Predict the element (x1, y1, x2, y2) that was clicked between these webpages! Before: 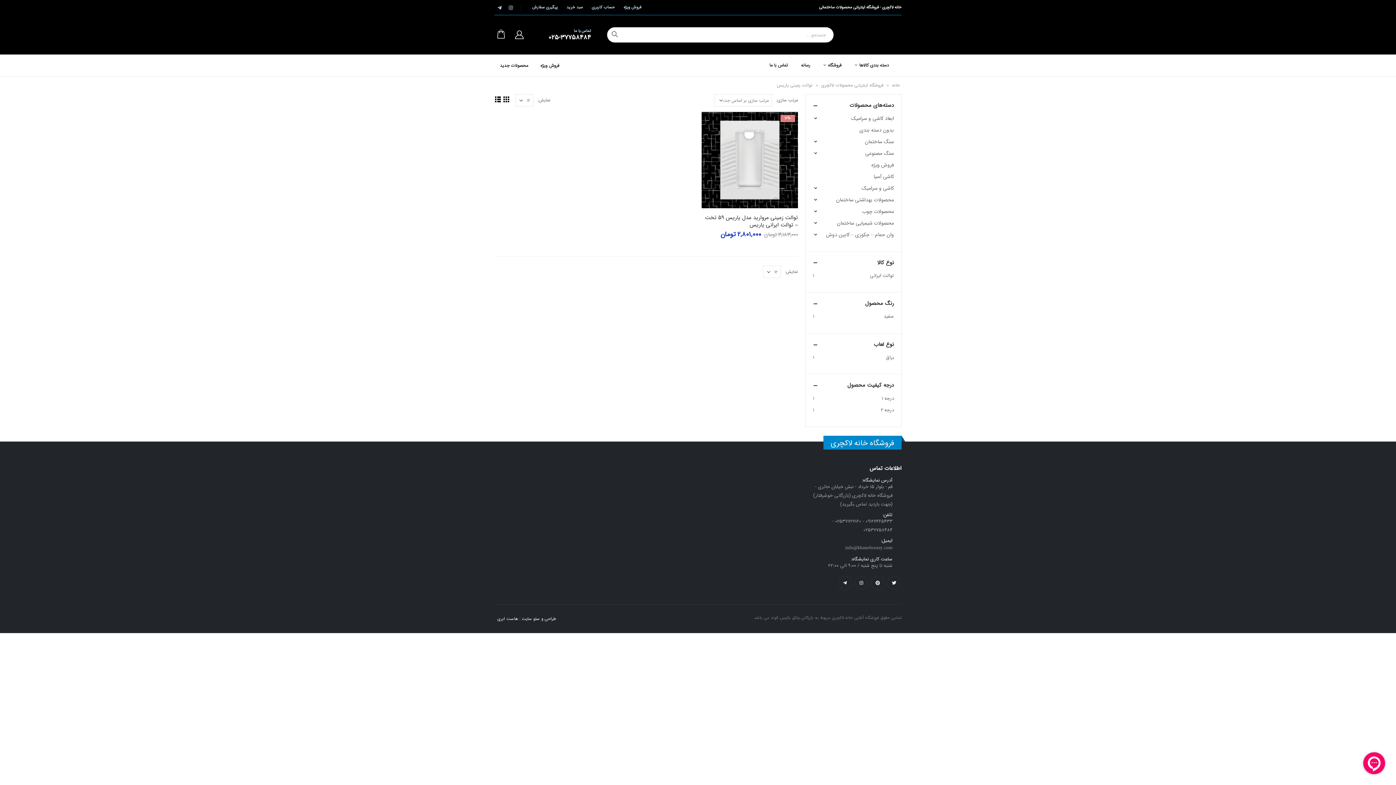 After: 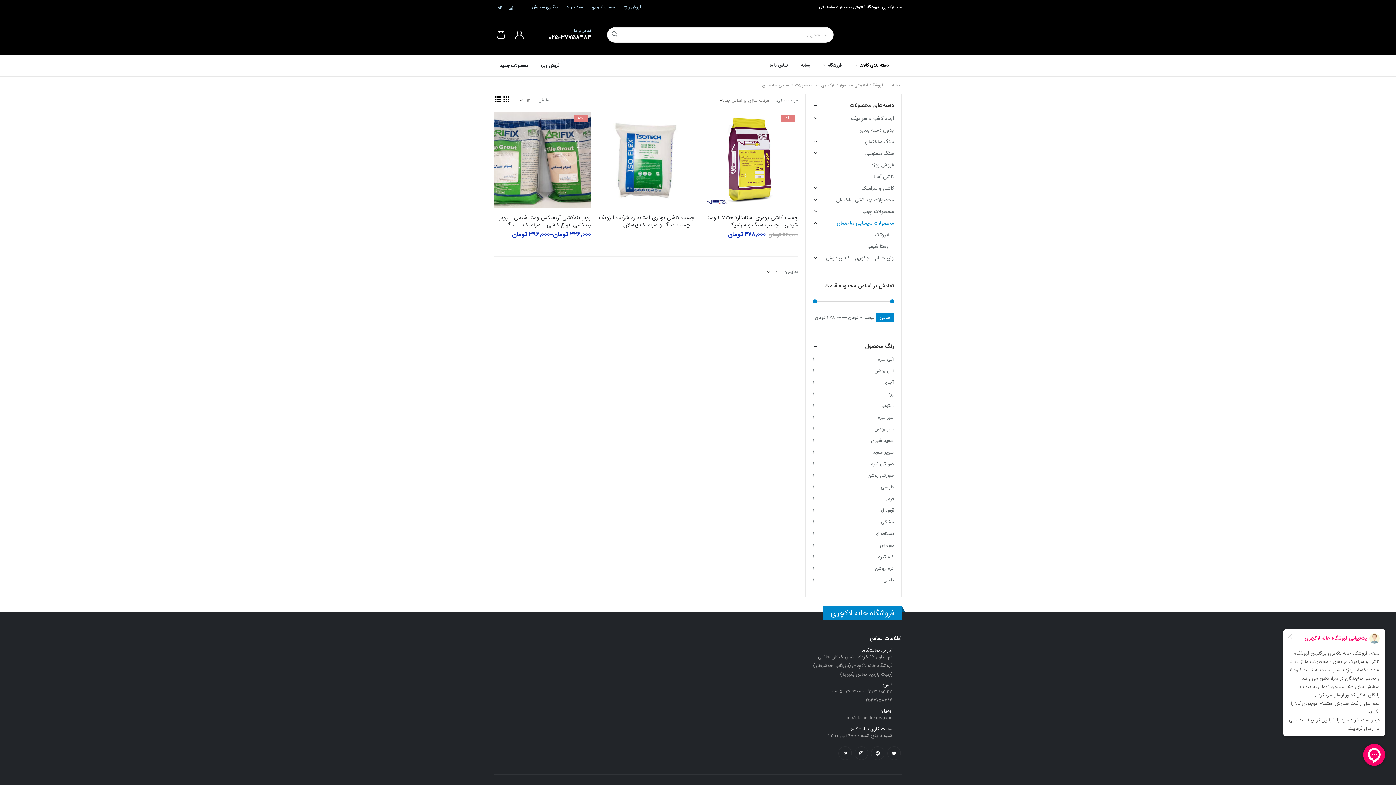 Action: bbox: (837, 217, 894, 229) label: محصولات شیمیایی ساختمان